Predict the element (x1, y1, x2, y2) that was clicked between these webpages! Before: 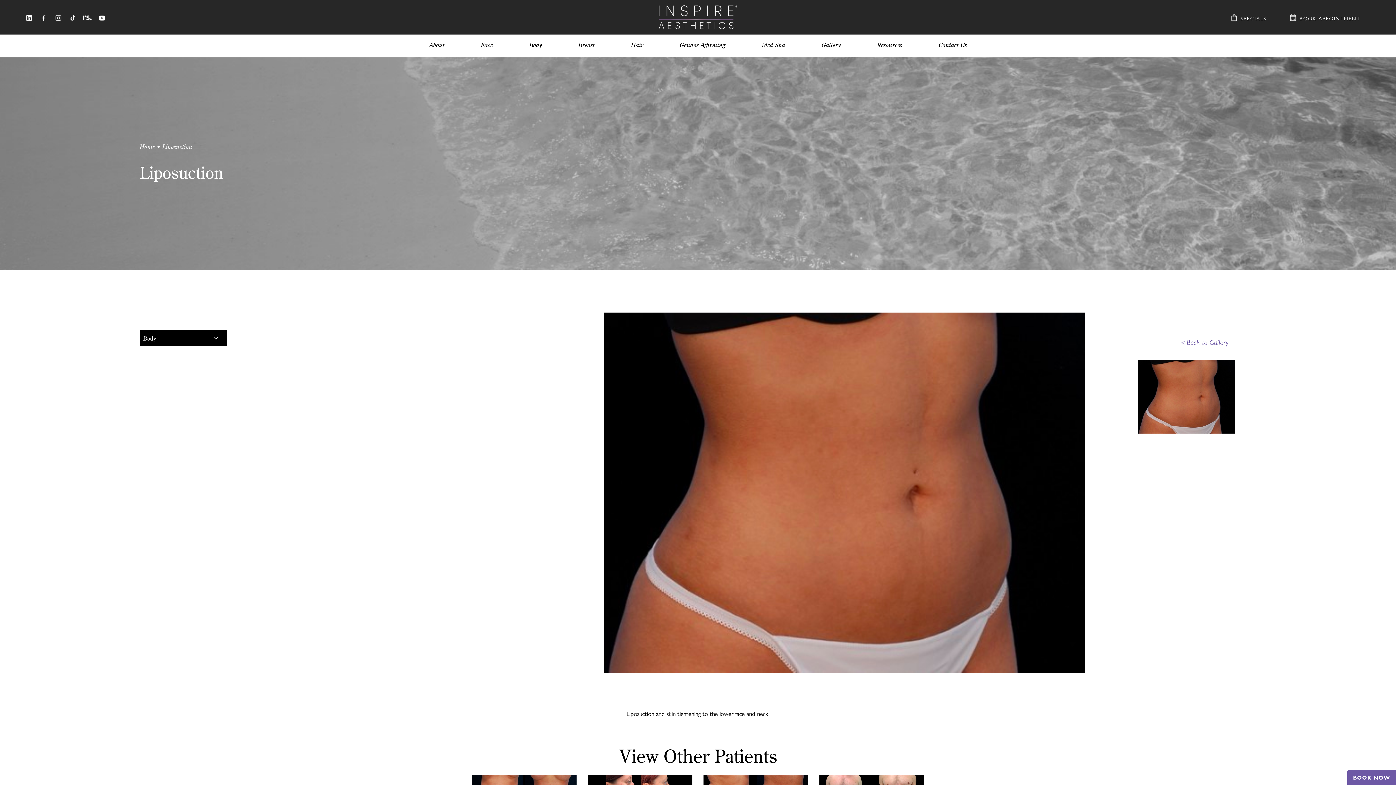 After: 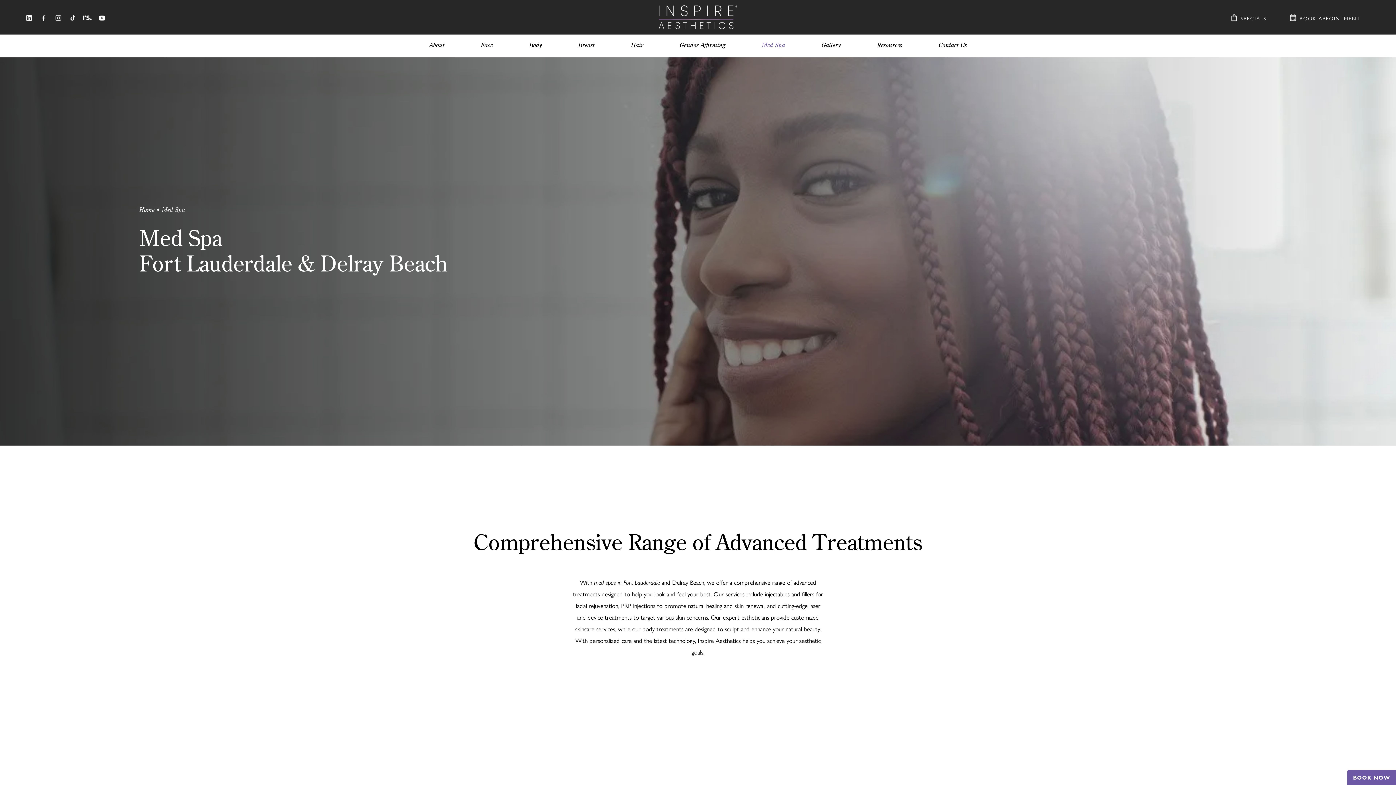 Action: bbox: (743, 41, 803, 48) label: Med Spa